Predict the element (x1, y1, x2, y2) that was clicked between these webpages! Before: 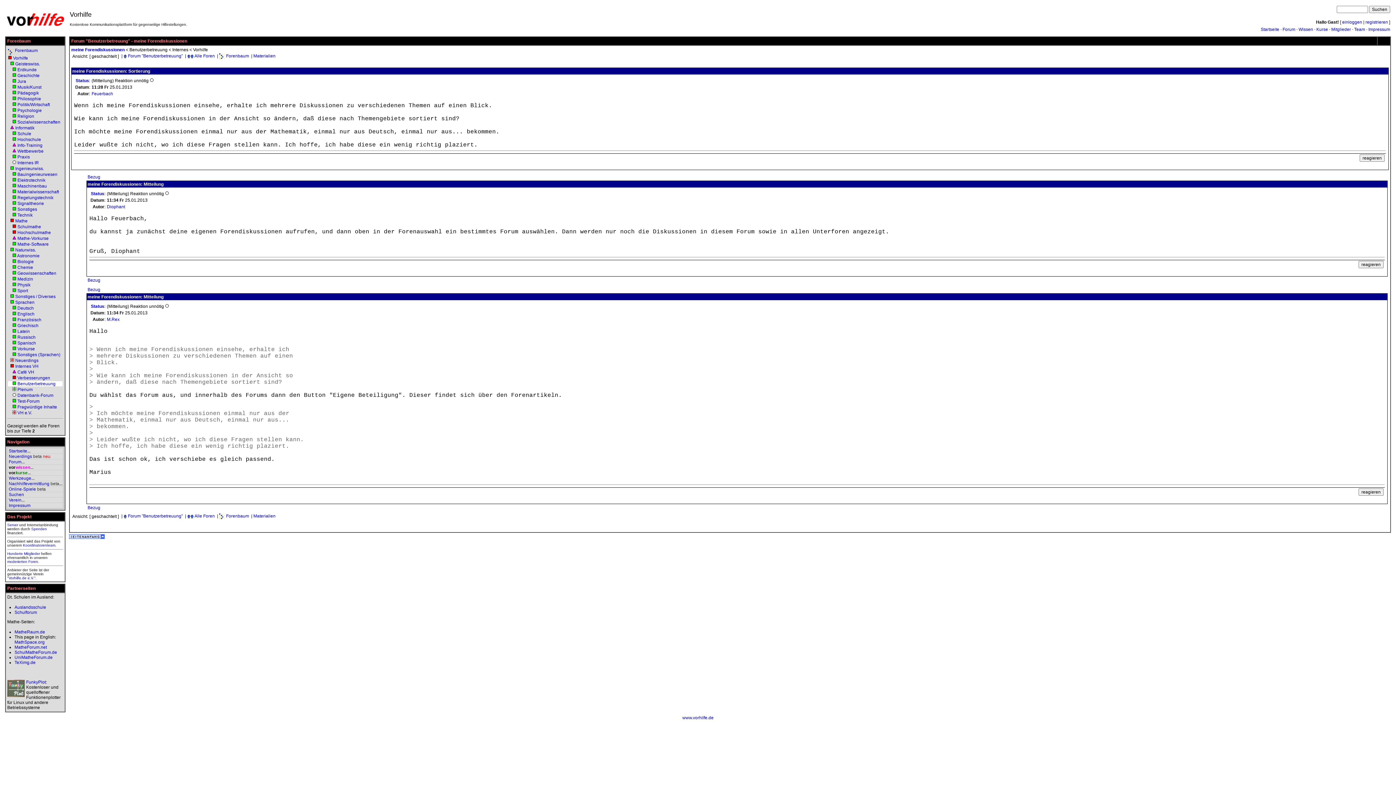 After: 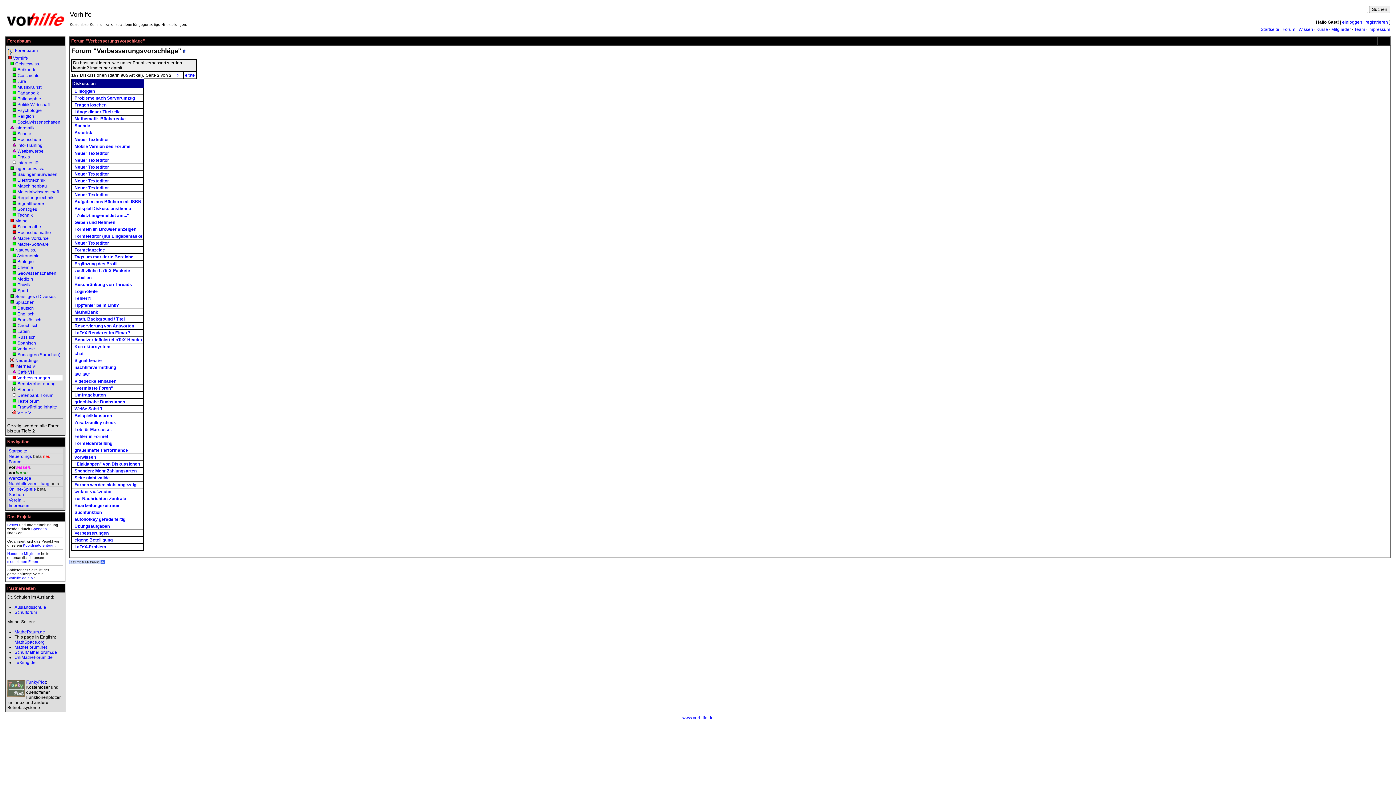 Action: bbox: (12, 375, 16, 380)